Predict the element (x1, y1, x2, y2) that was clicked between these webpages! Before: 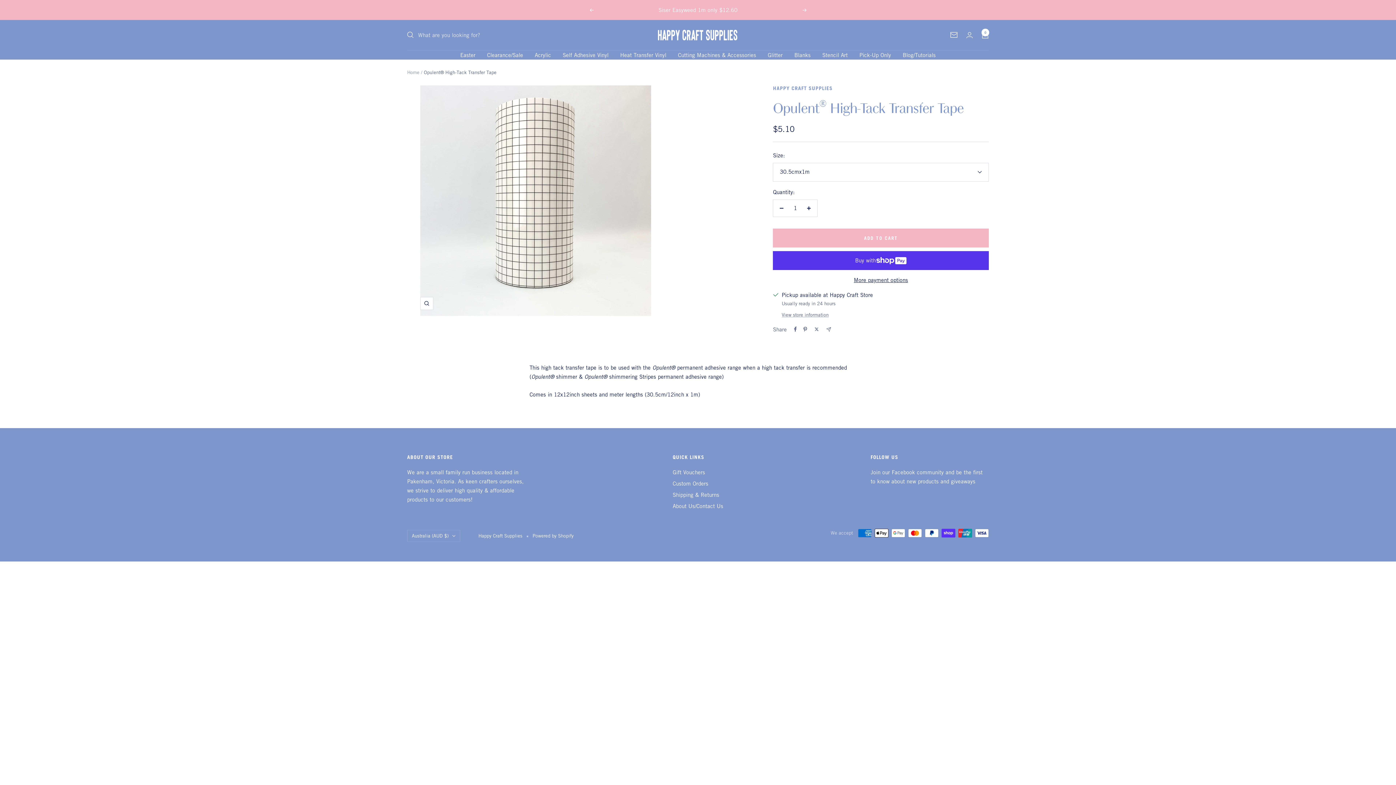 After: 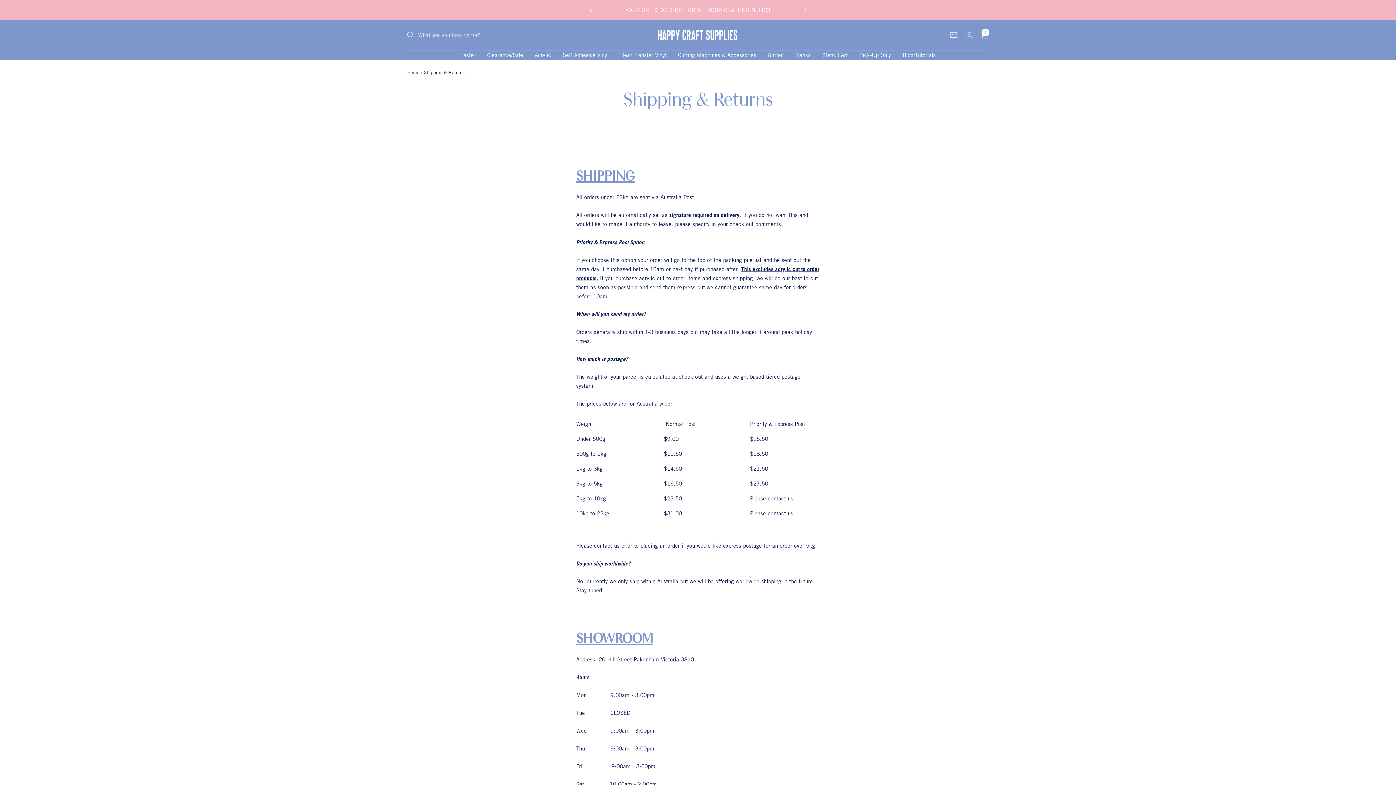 Action: label: Shipping & Returns bbox: (672, 490, 719, 499)